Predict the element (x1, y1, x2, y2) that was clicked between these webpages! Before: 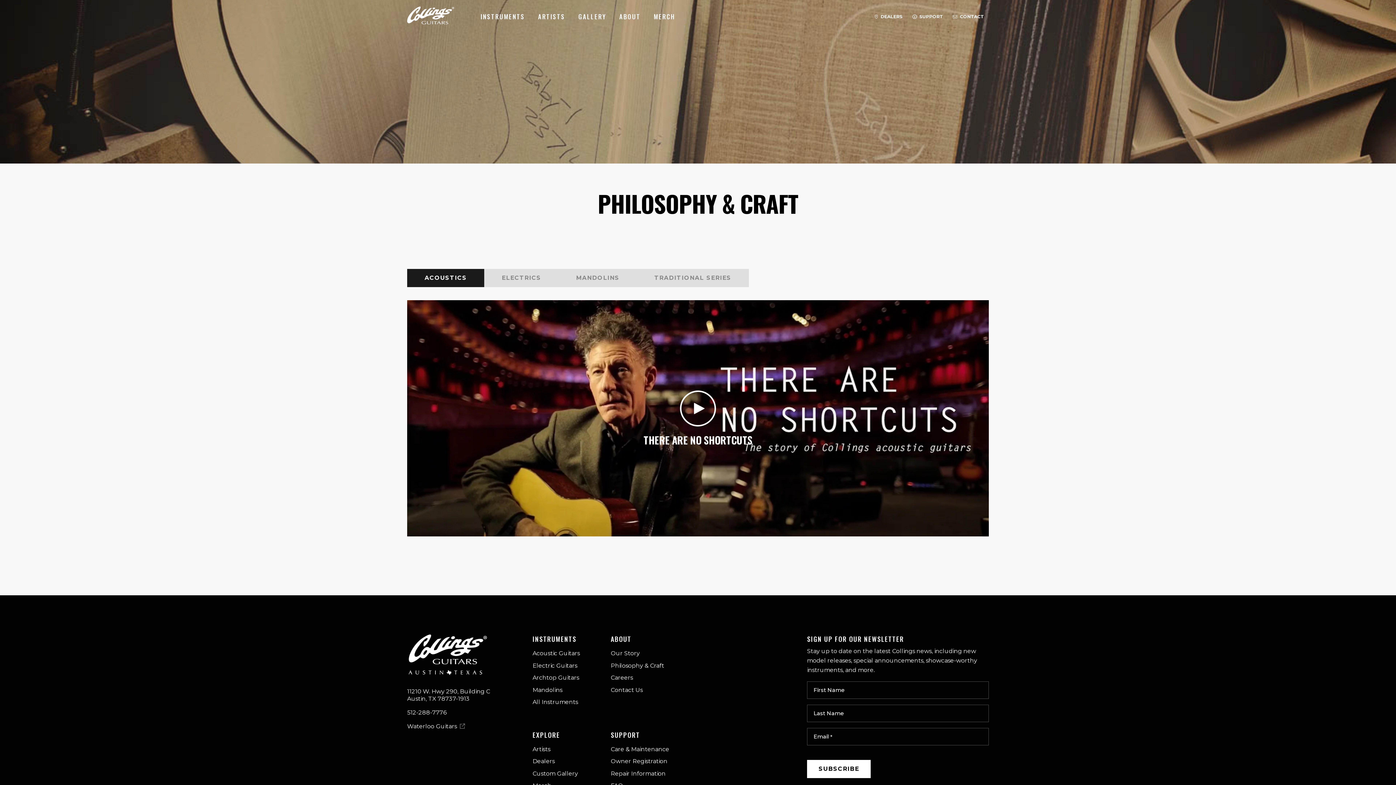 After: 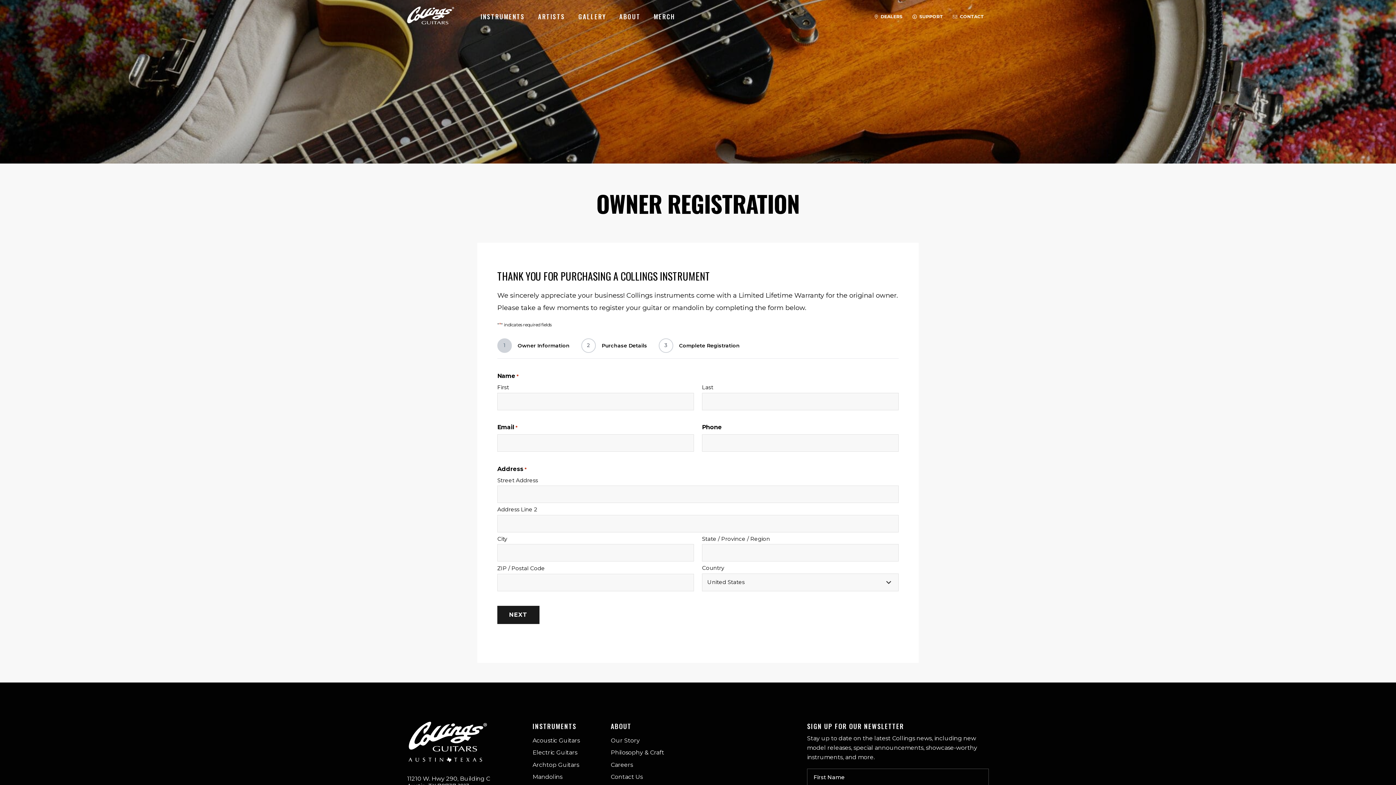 Action: label: Owner Registration bbox: (610, 758, 669, 765)